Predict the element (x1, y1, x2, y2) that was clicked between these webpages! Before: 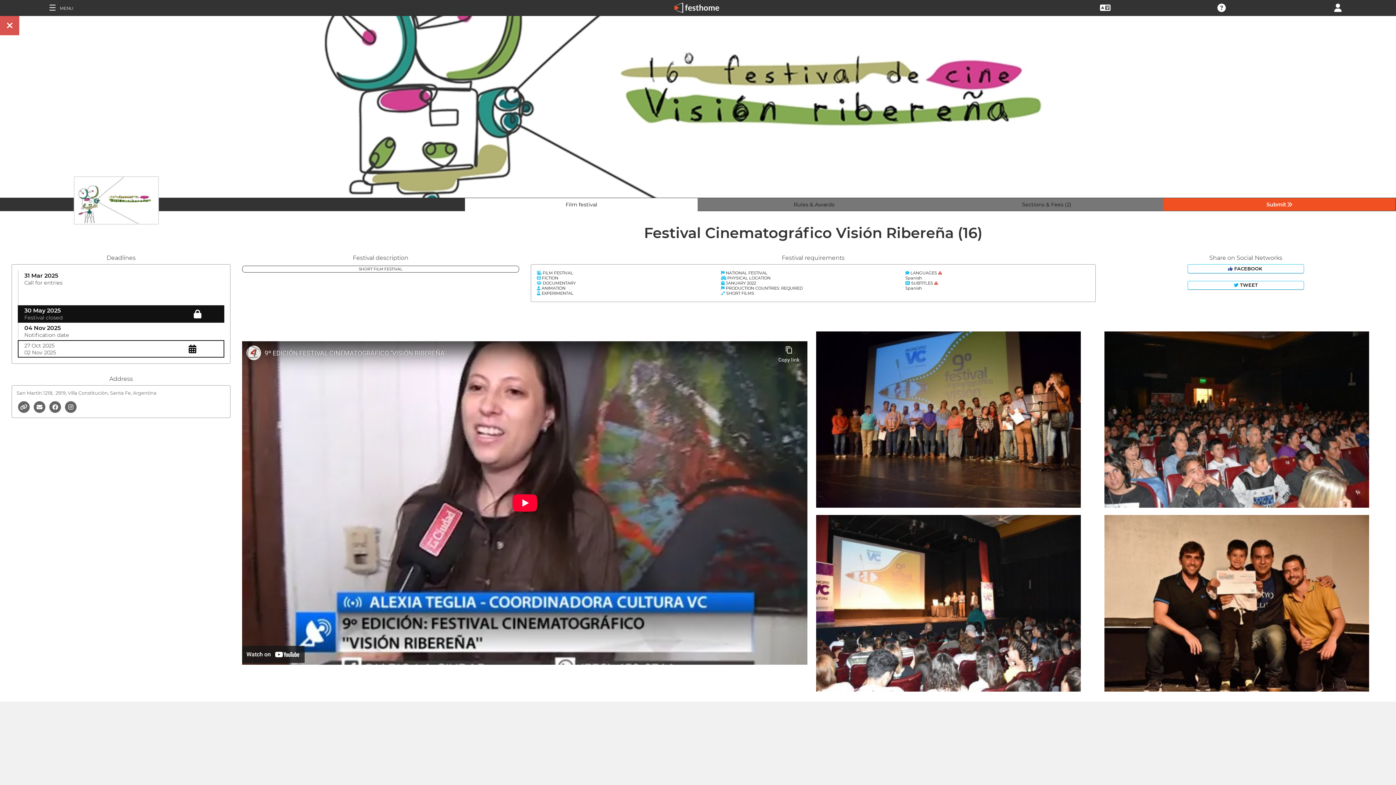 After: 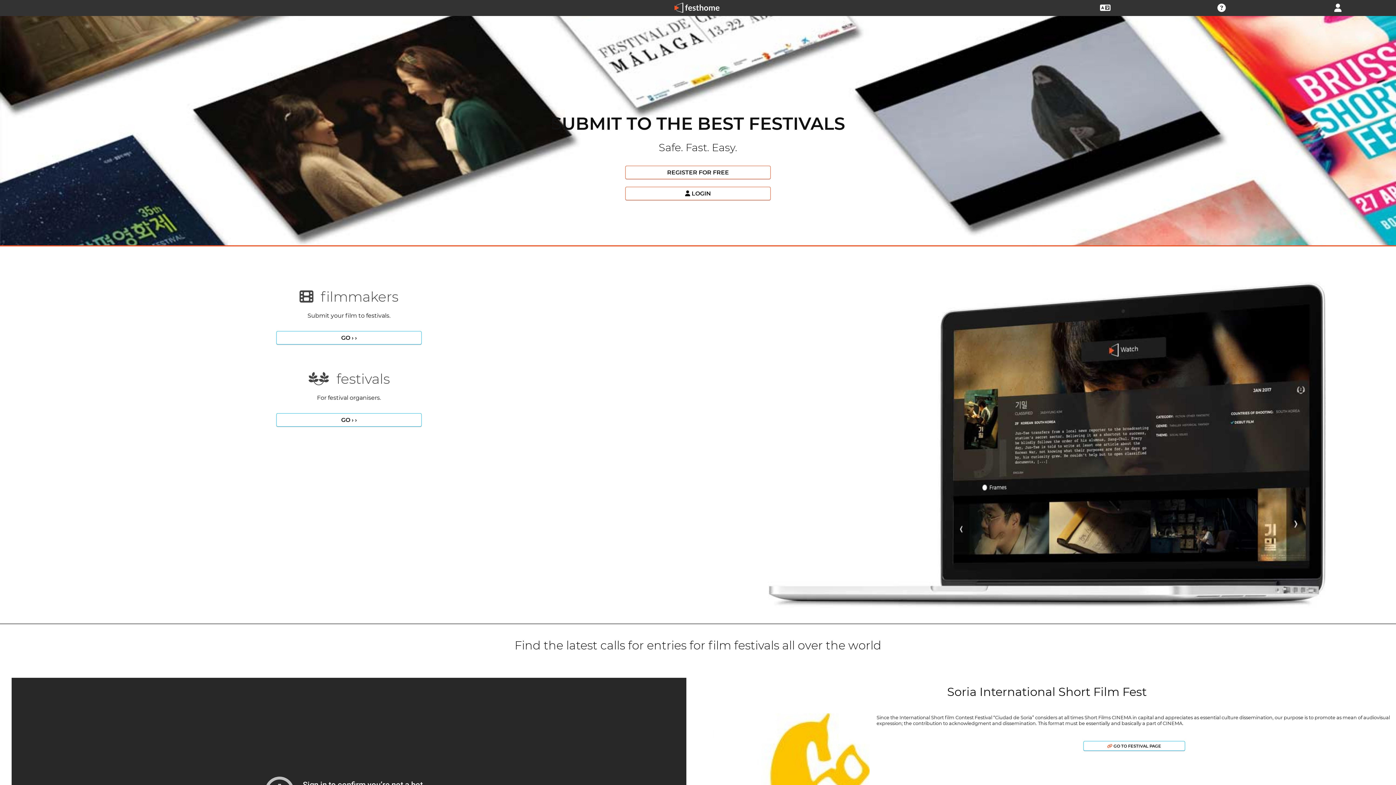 Action: bbox: (667, 11, 728, 17)